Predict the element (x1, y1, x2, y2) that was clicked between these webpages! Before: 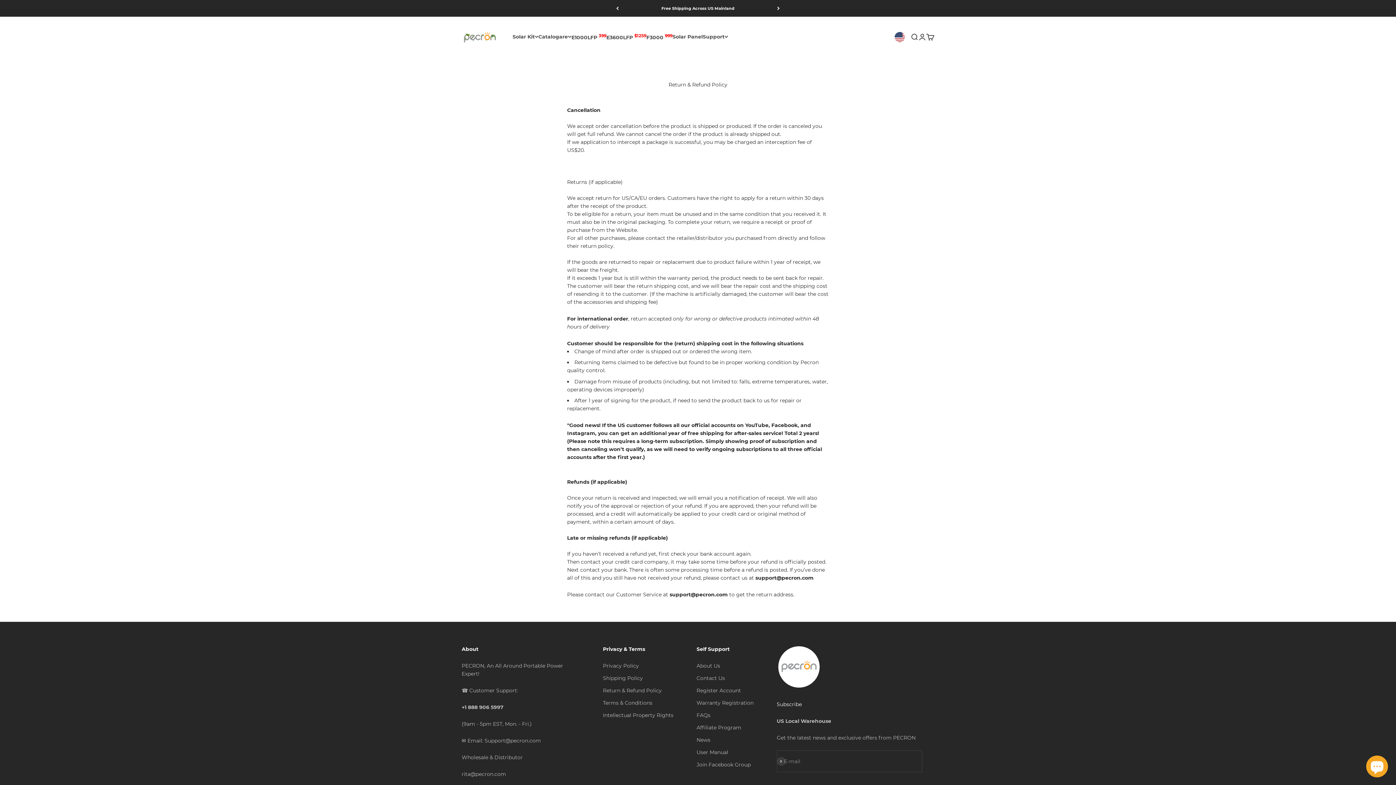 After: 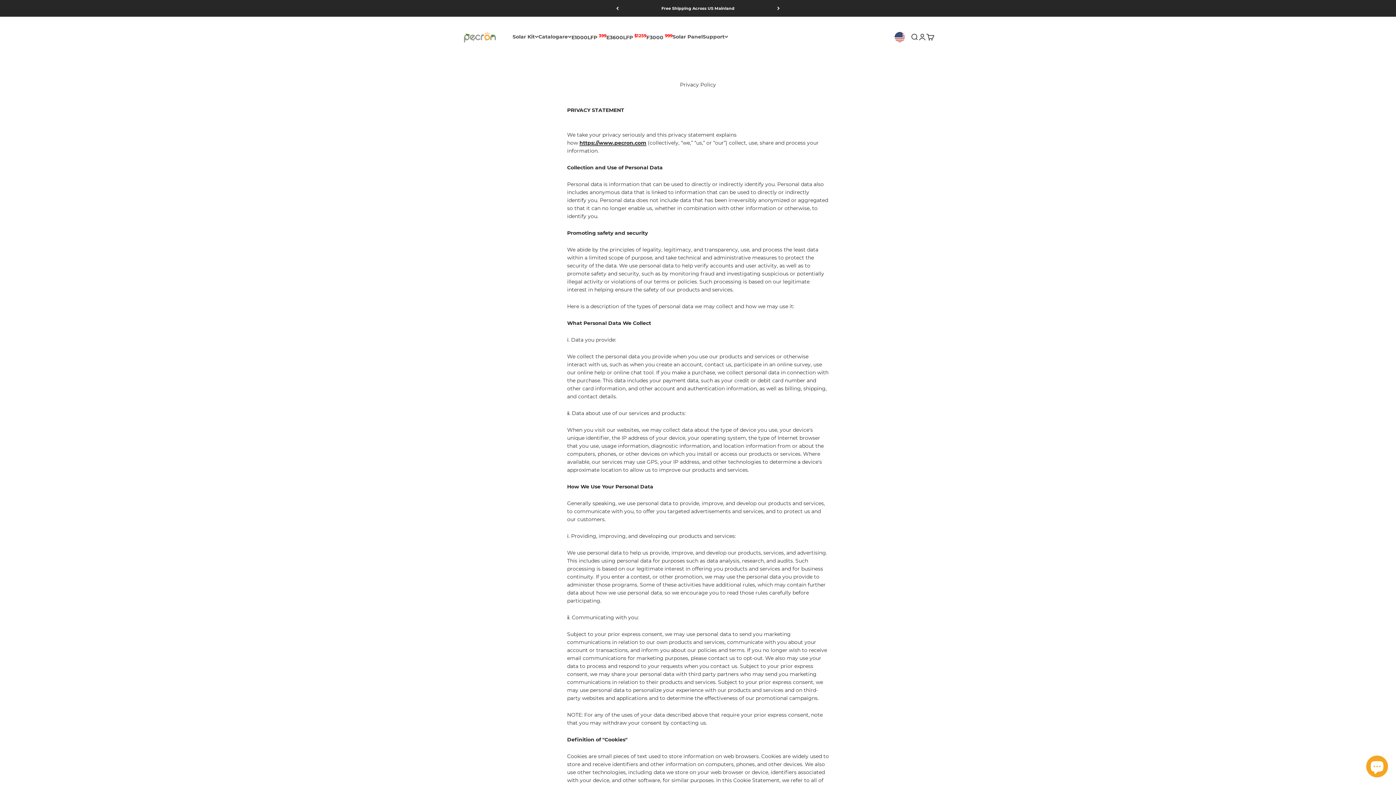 Action: bbox: (603, 662, 639, 670) label: Privacy Policy